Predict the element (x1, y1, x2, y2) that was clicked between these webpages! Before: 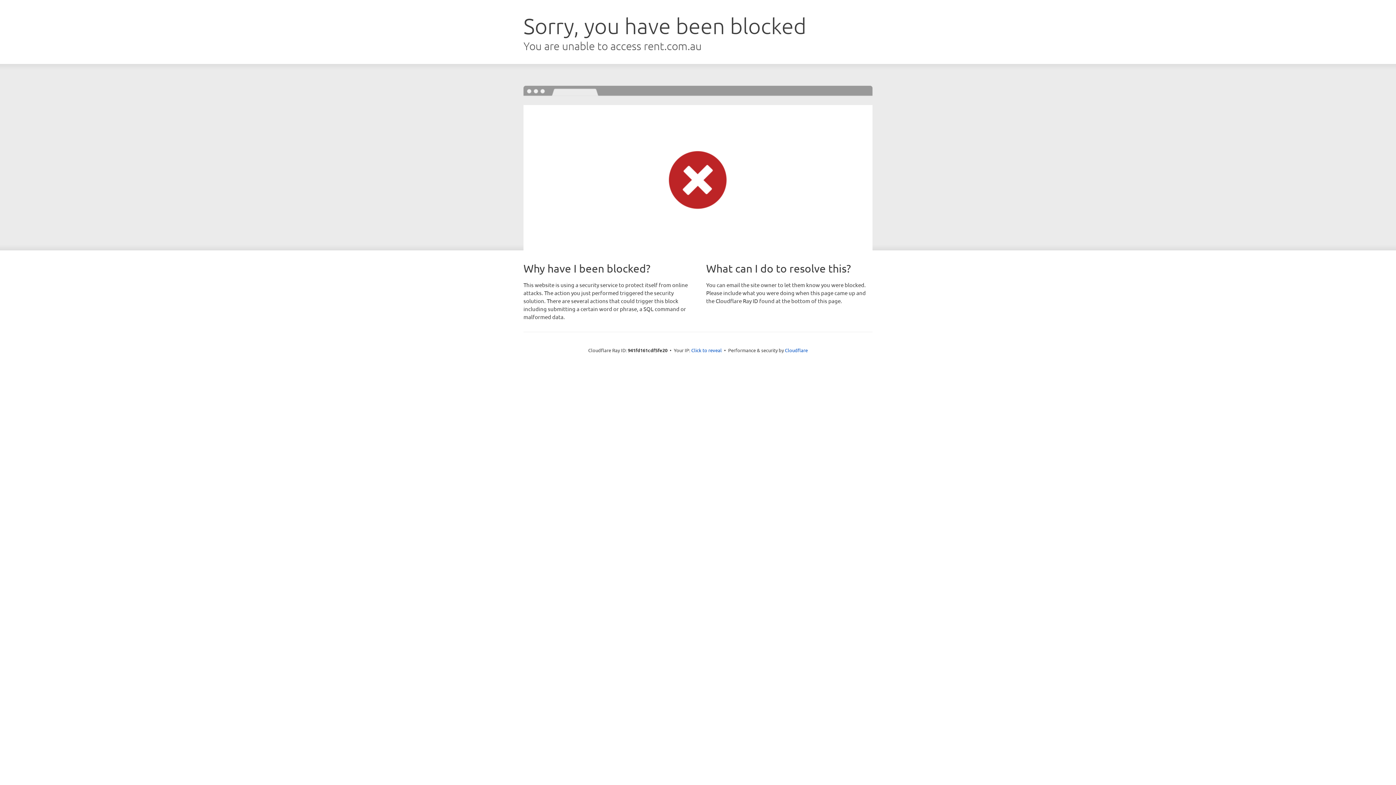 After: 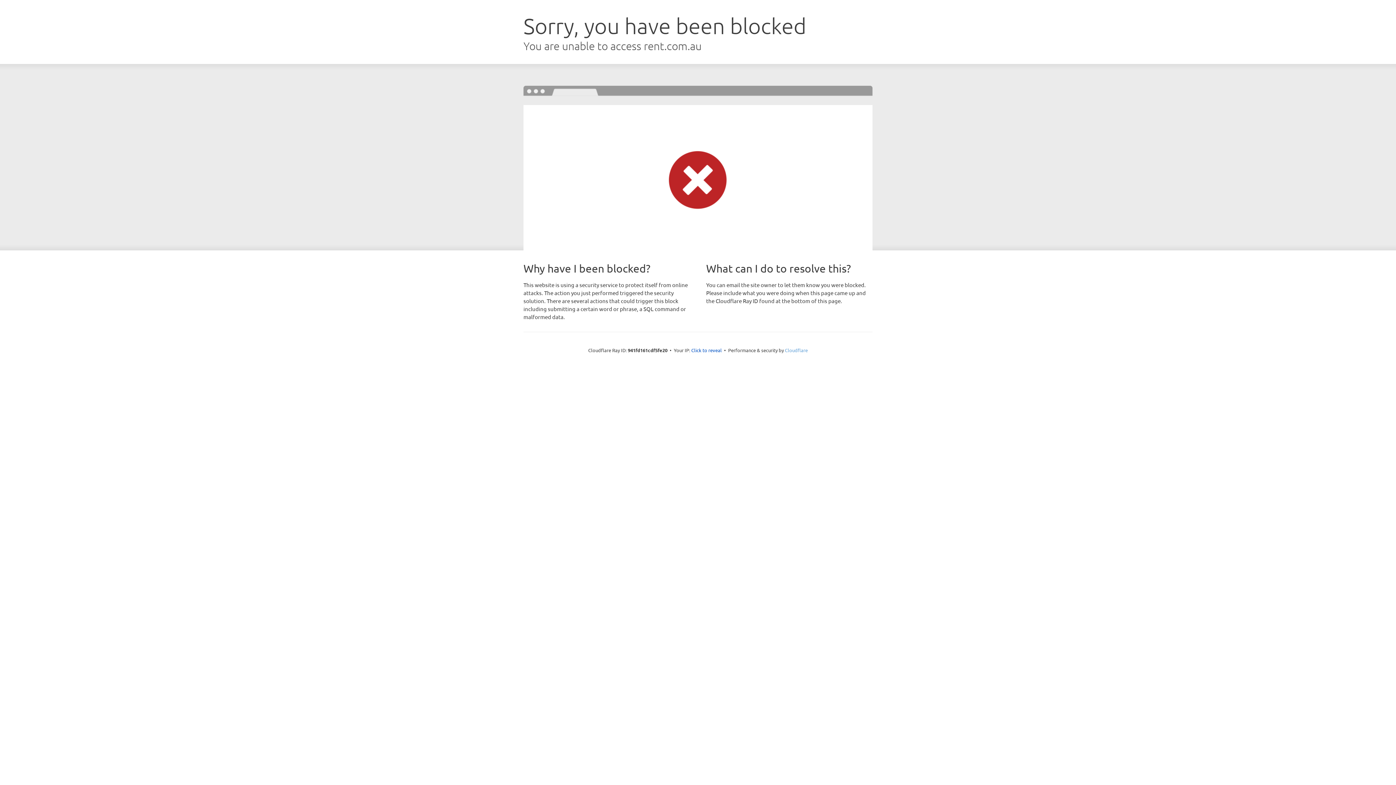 Action: bbox: (785, 347, 808, 353) label: Cloudflare